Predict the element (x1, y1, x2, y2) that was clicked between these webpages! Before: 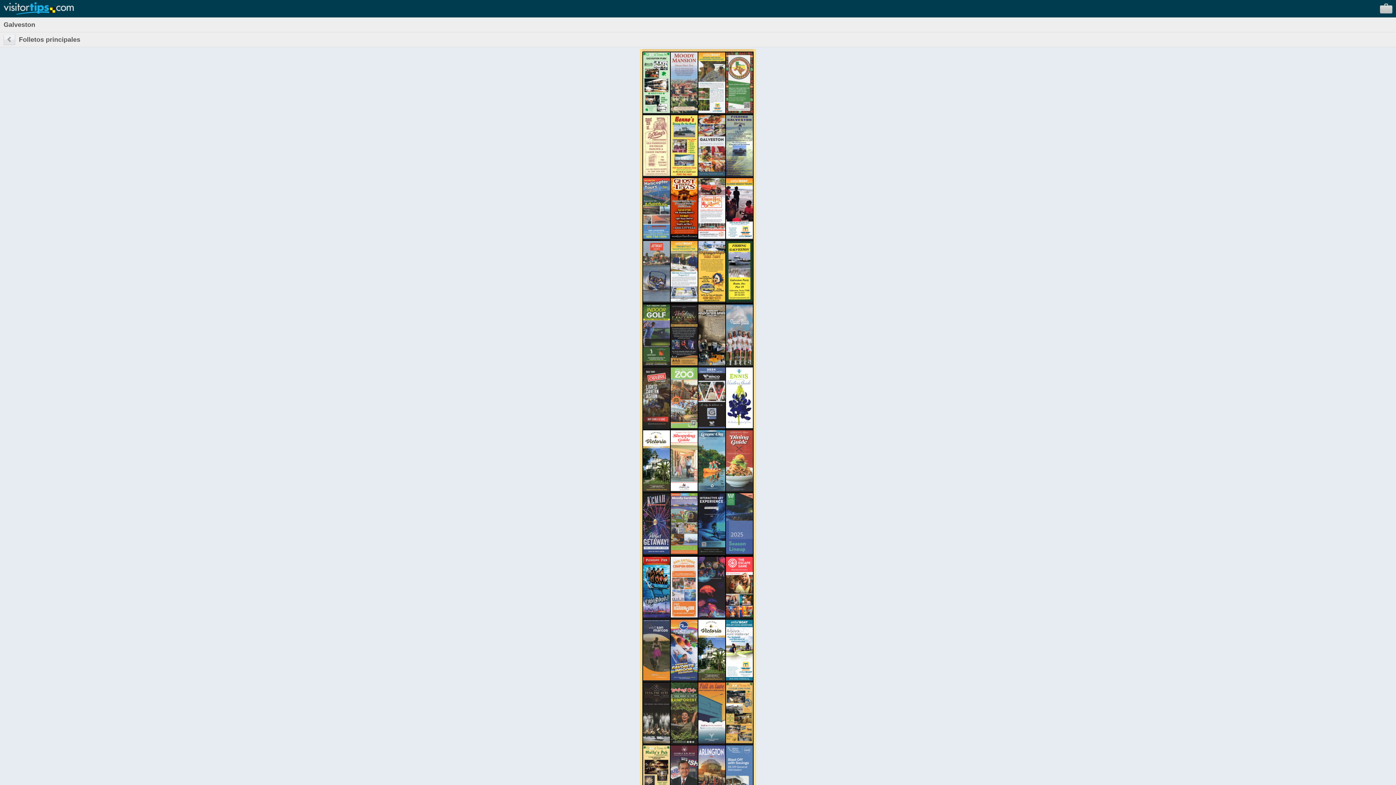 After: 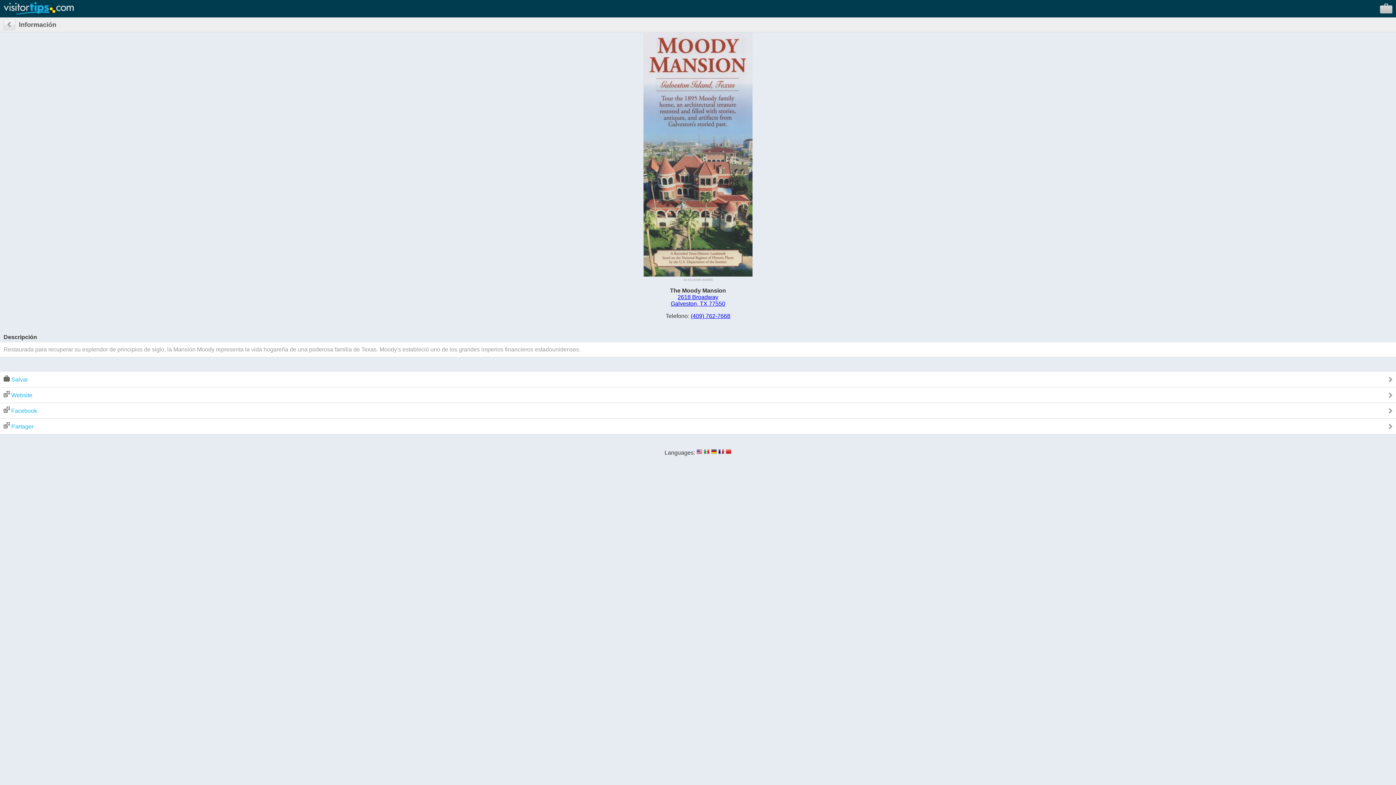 Action: bbox: (670, 108, 697, 114)